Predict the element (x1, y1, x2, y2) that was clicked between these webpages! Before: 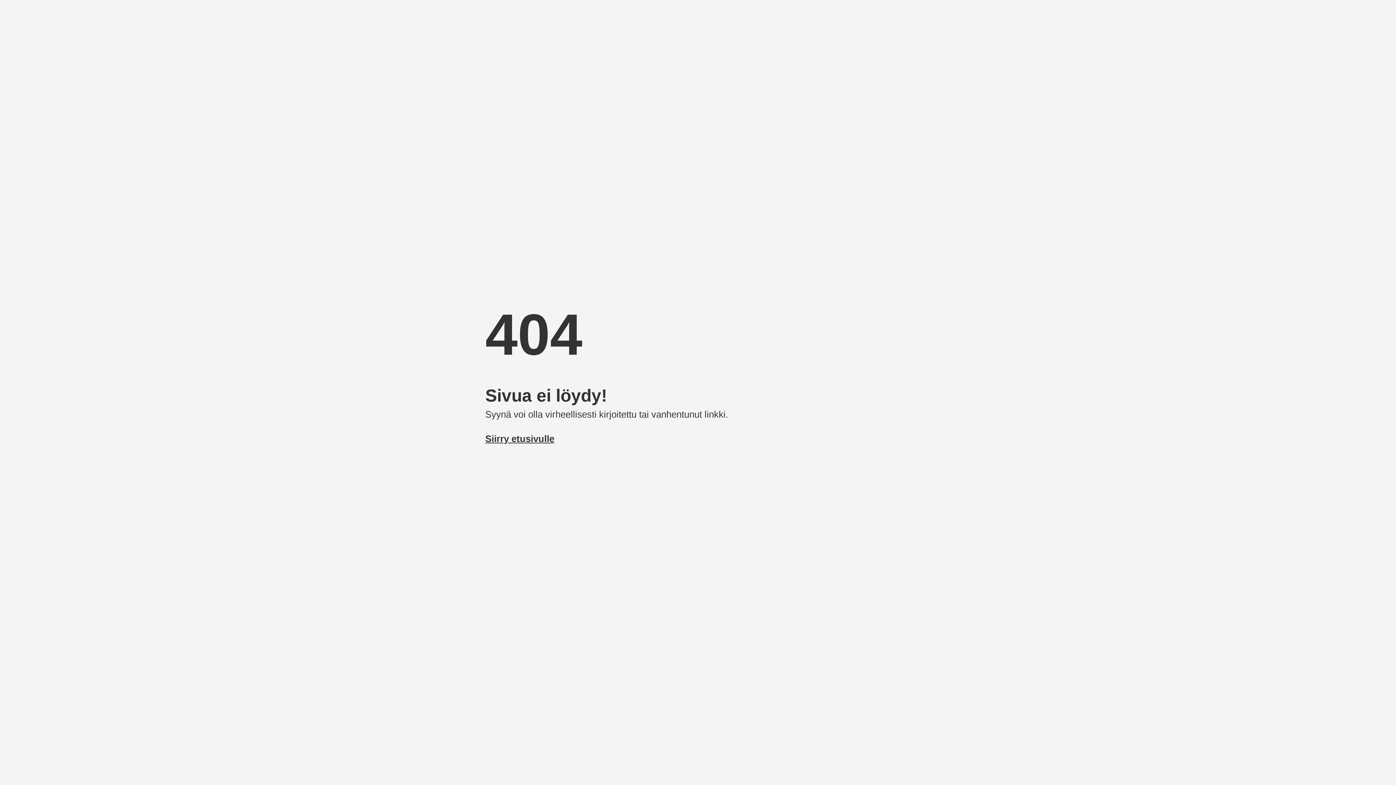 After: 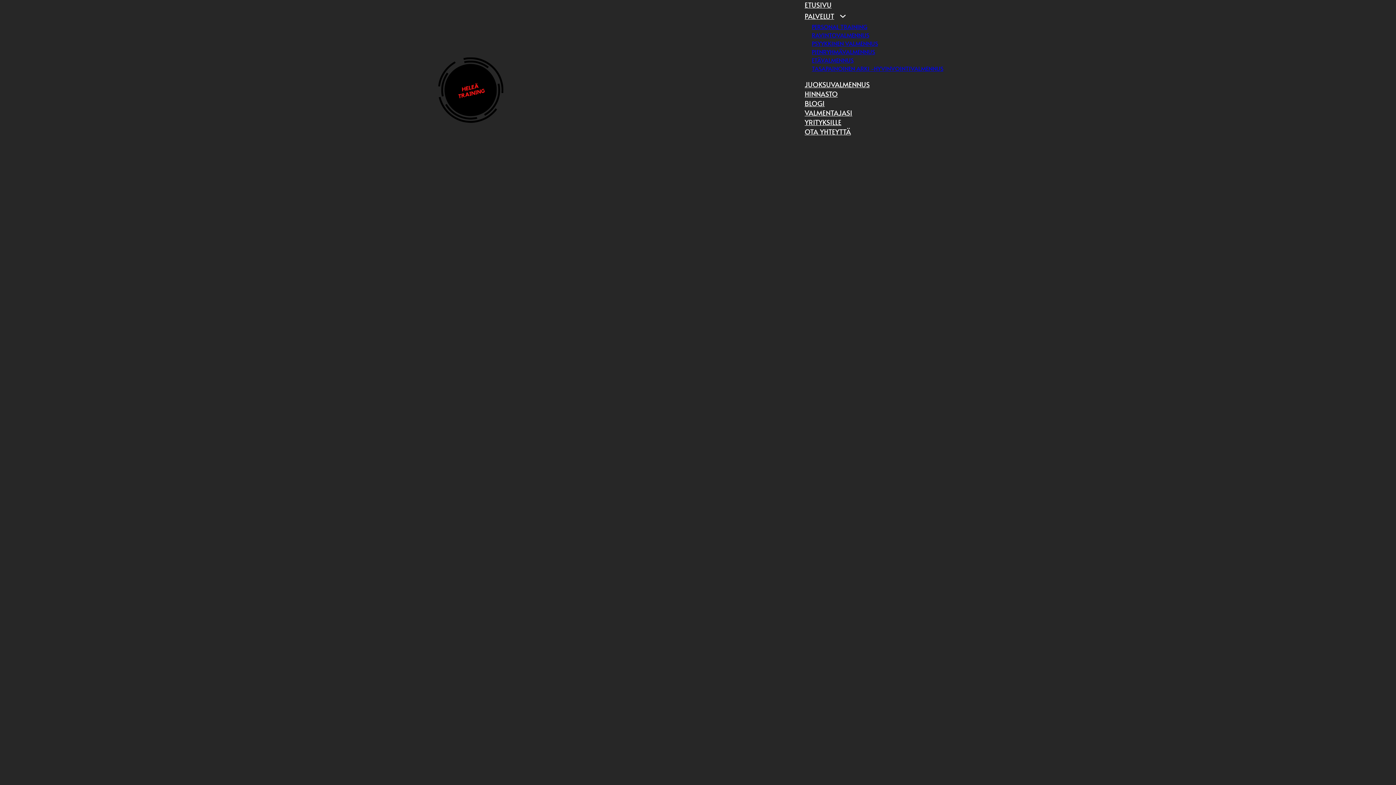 Action: bbox: (485, 433, 554, 443) label: Siirry etusivulle